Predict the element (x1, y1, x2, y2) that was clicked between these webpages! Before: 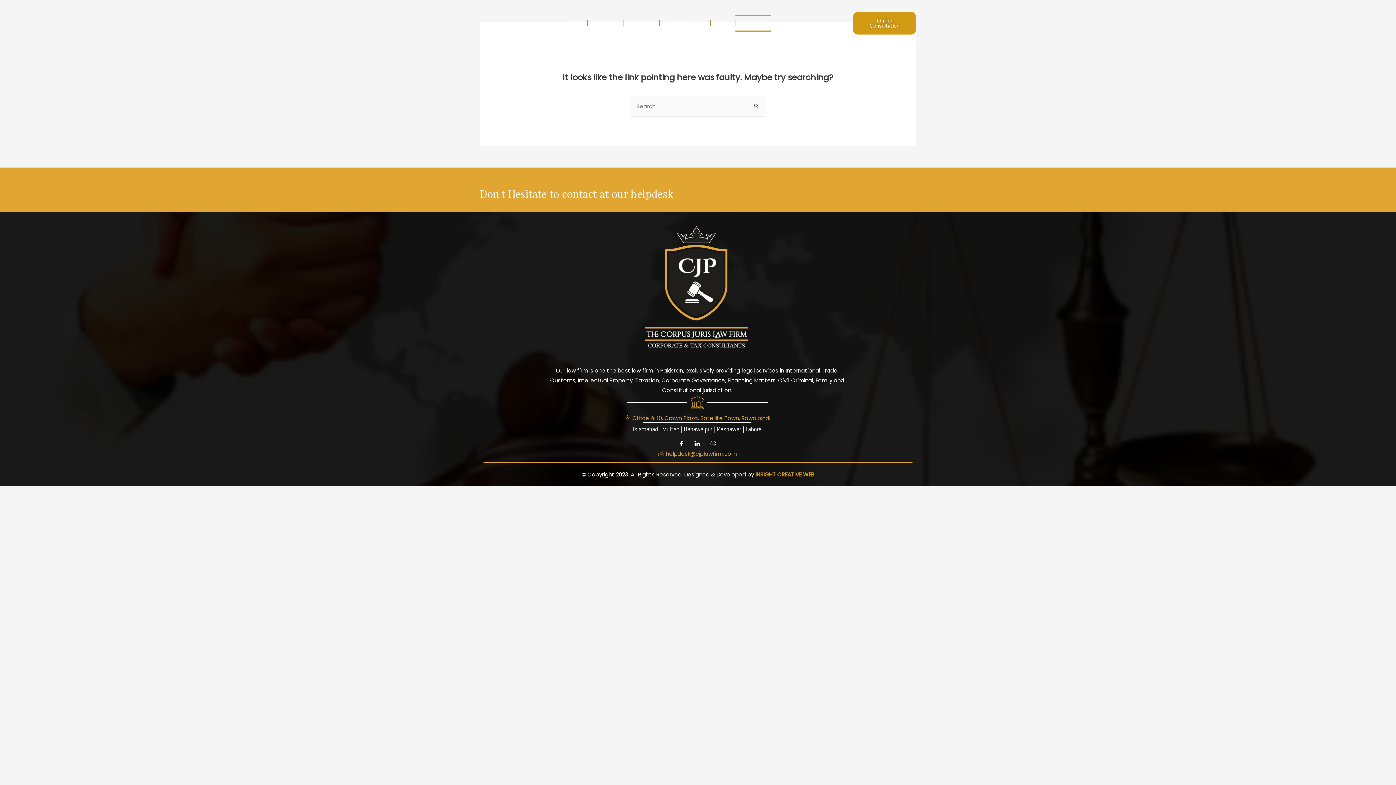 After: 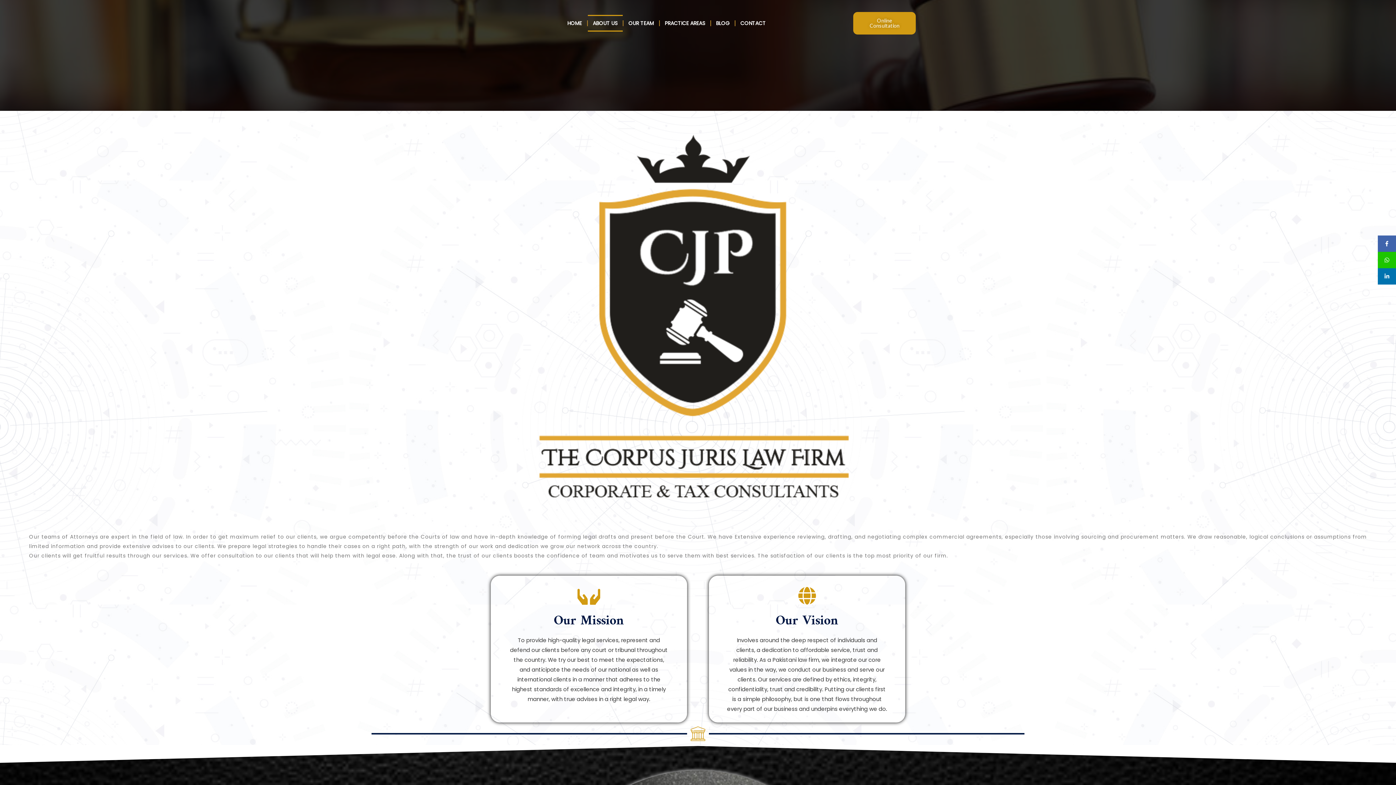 Action: label: ABOUT US bbox: (587, 14, 622, 31)